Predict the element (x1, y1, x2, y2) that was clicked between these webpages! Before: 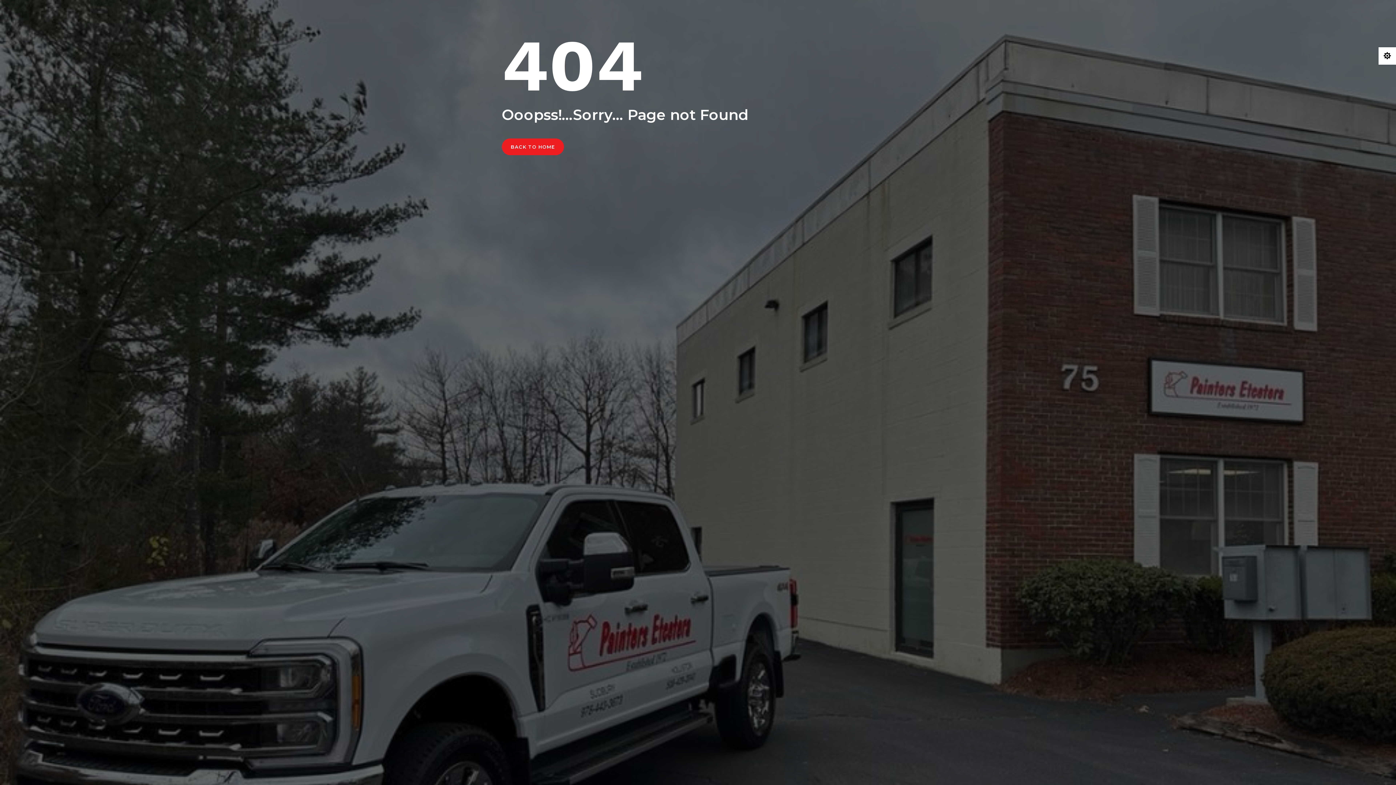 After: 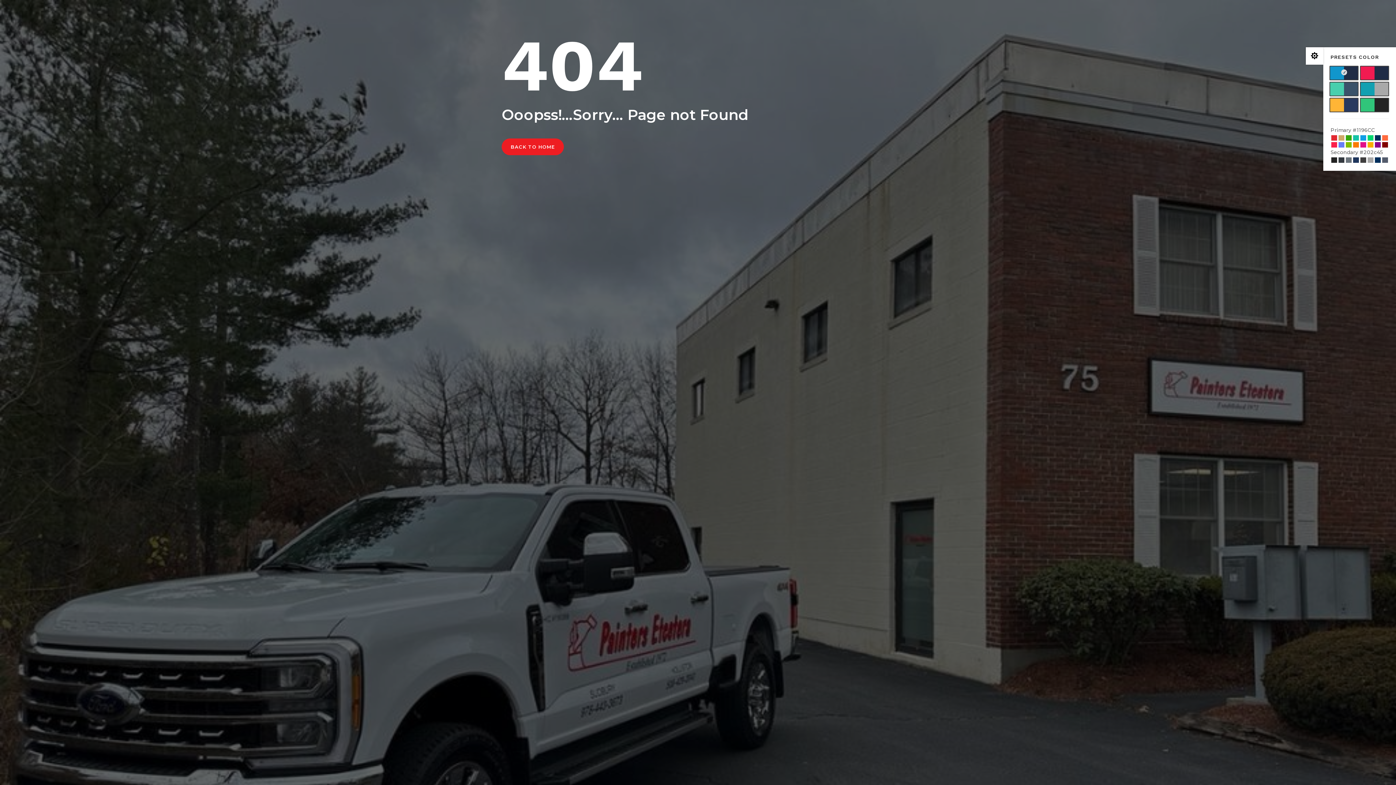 Action: label:  bbox: (1378, 47, 1396, 64)